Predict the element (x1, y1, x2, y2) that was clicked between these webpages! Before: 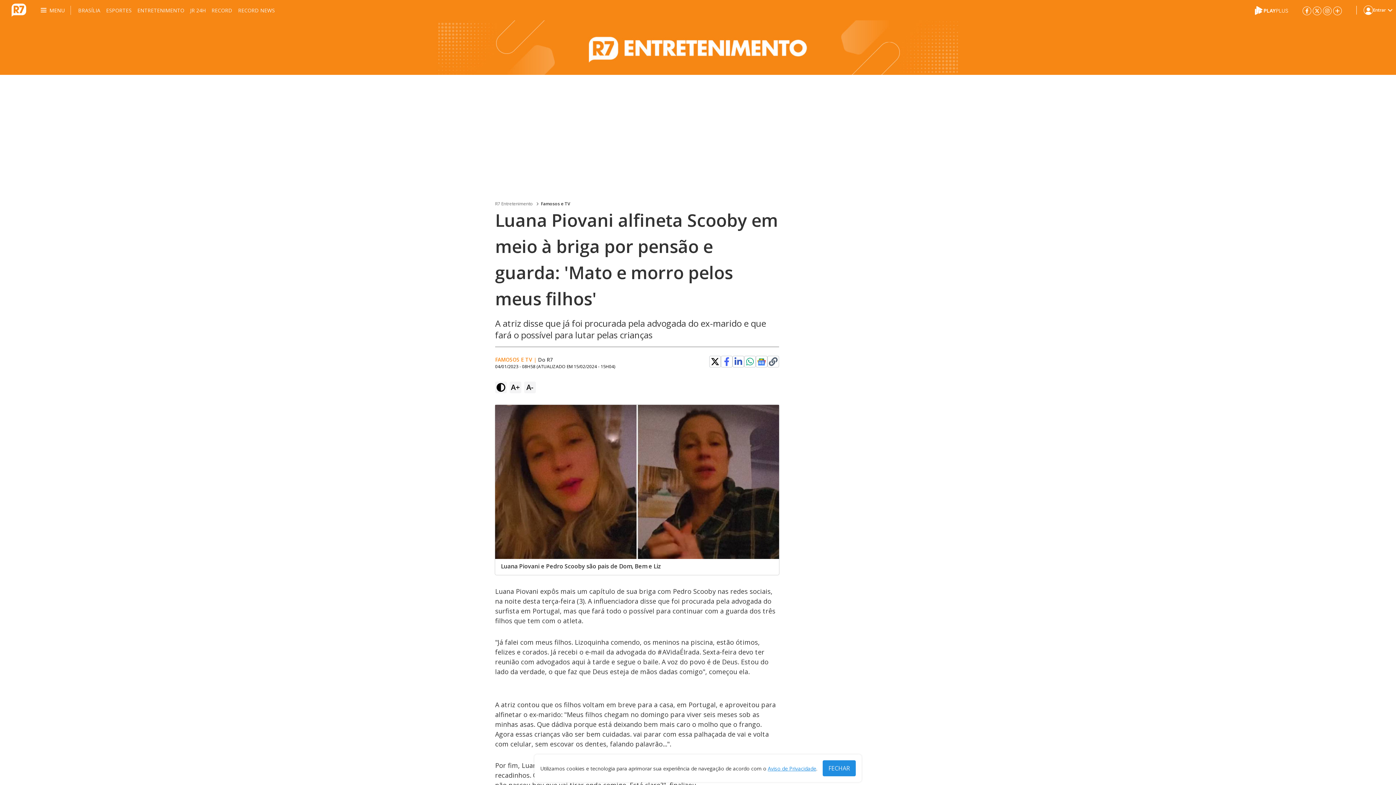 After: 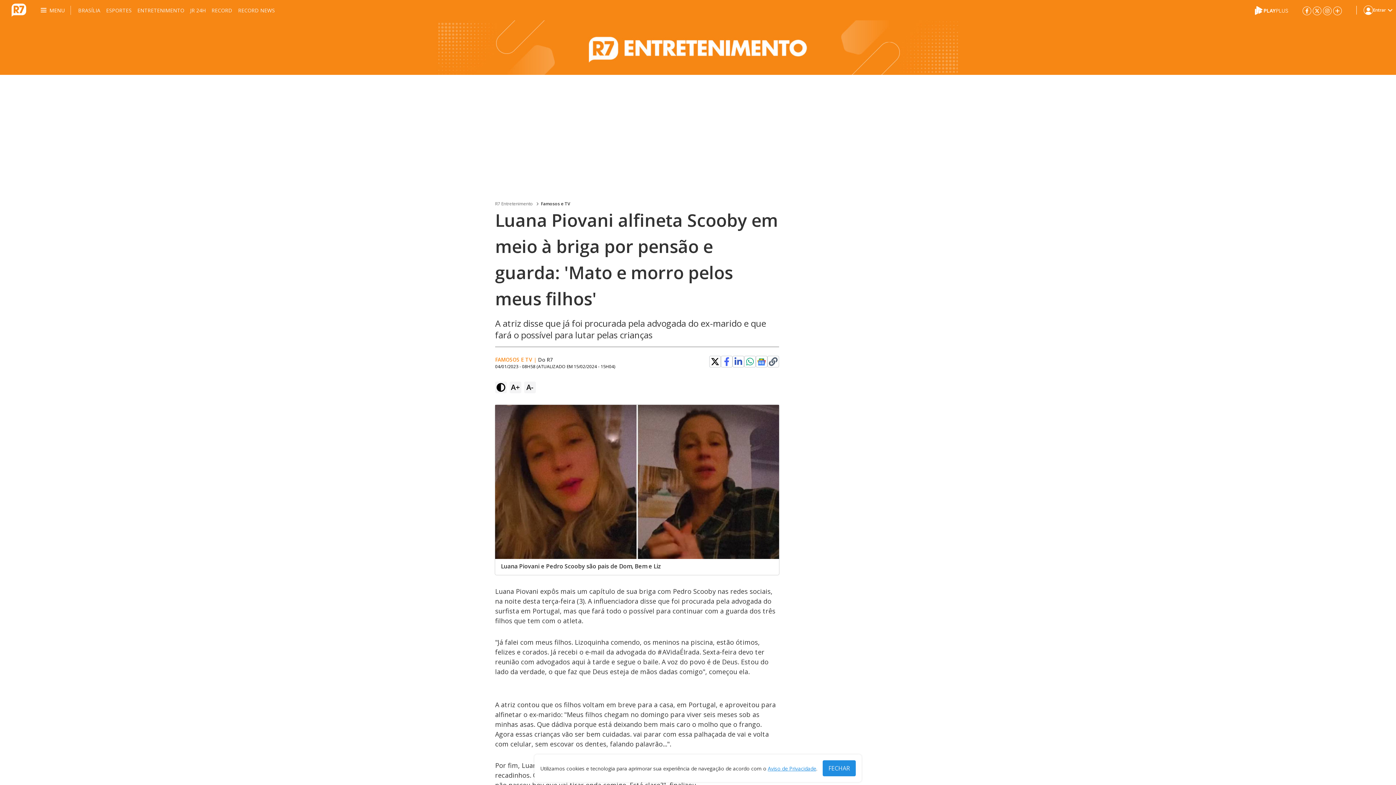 Action: bbox: (1302, 6, 1311, 14)